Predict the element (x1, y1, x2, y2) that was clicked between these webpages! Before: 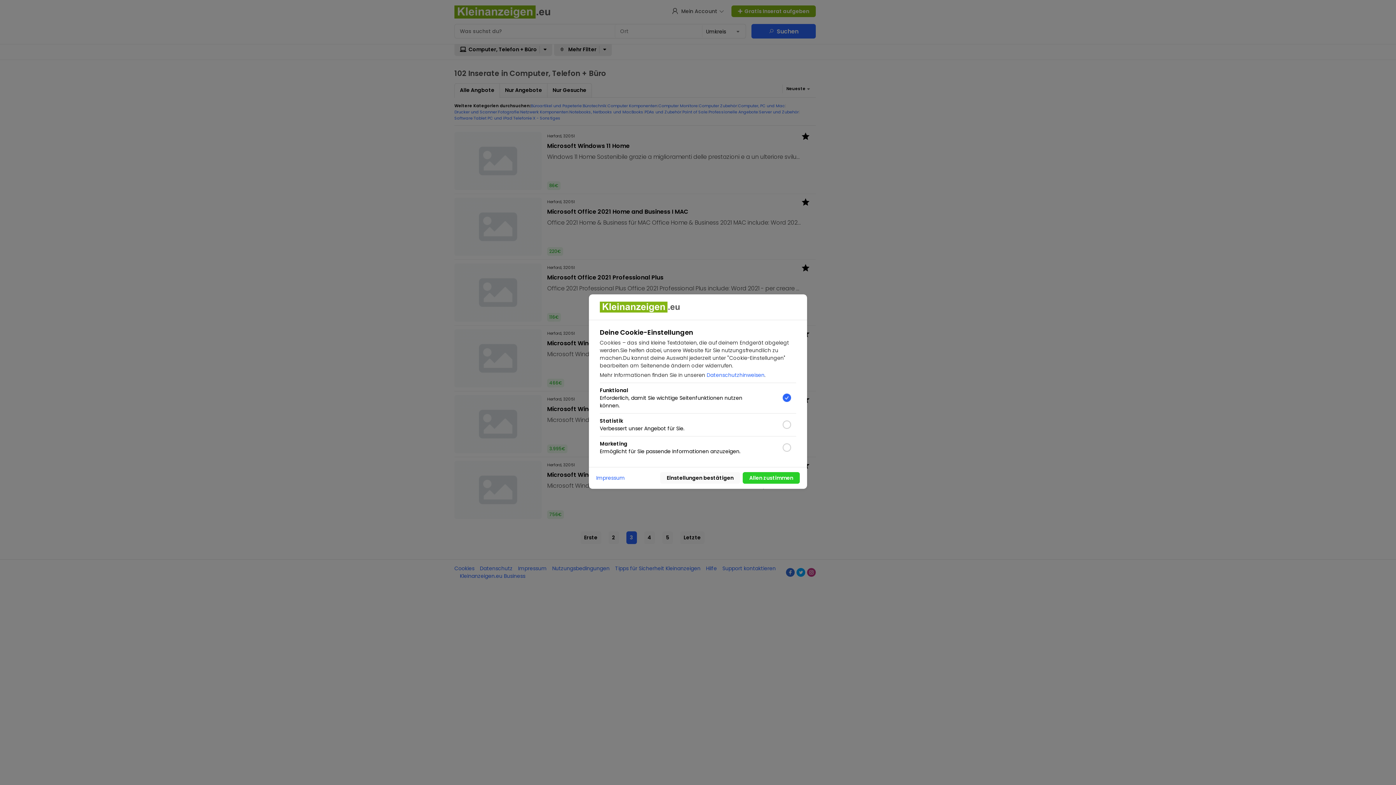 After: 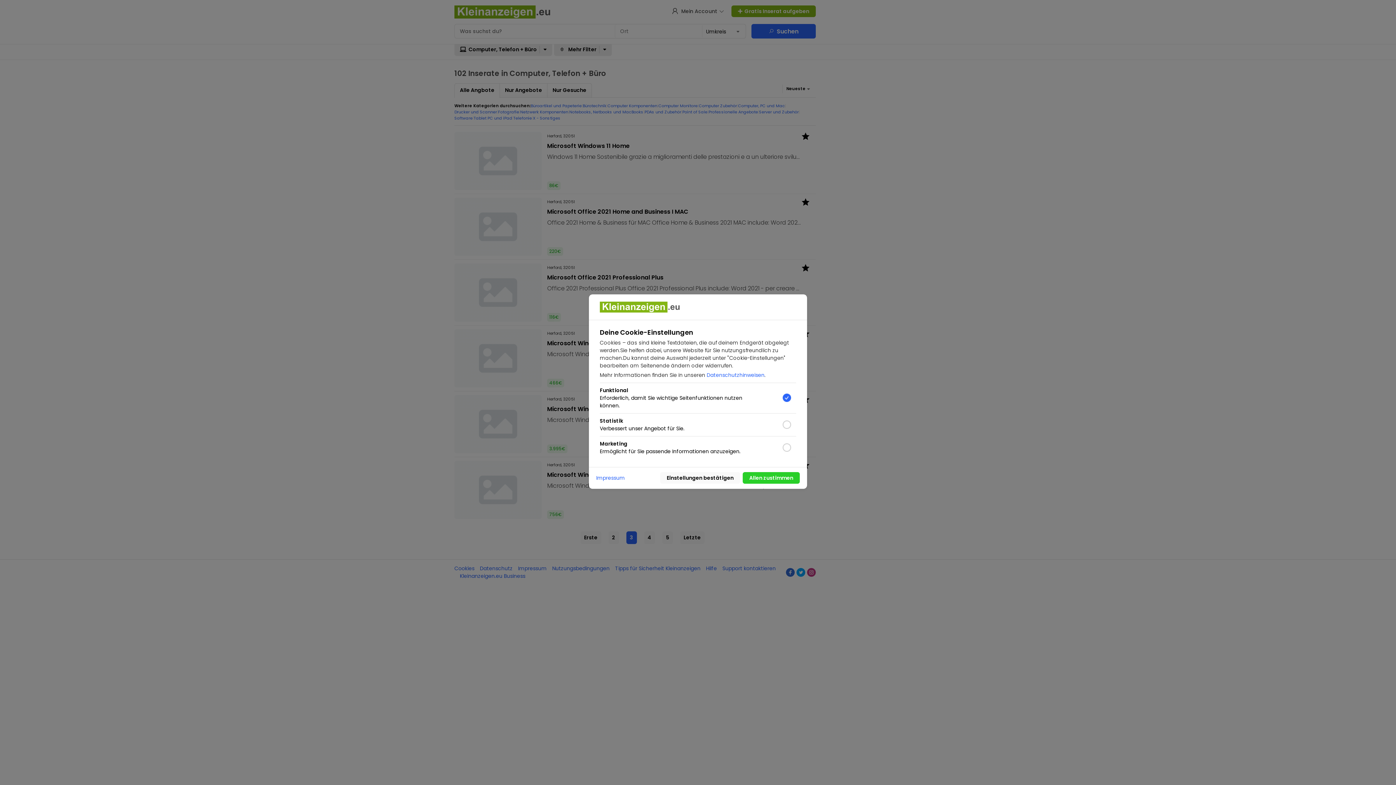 Action: bbox: (706, 371, 764, 378) label: Datenschutzhinweisen